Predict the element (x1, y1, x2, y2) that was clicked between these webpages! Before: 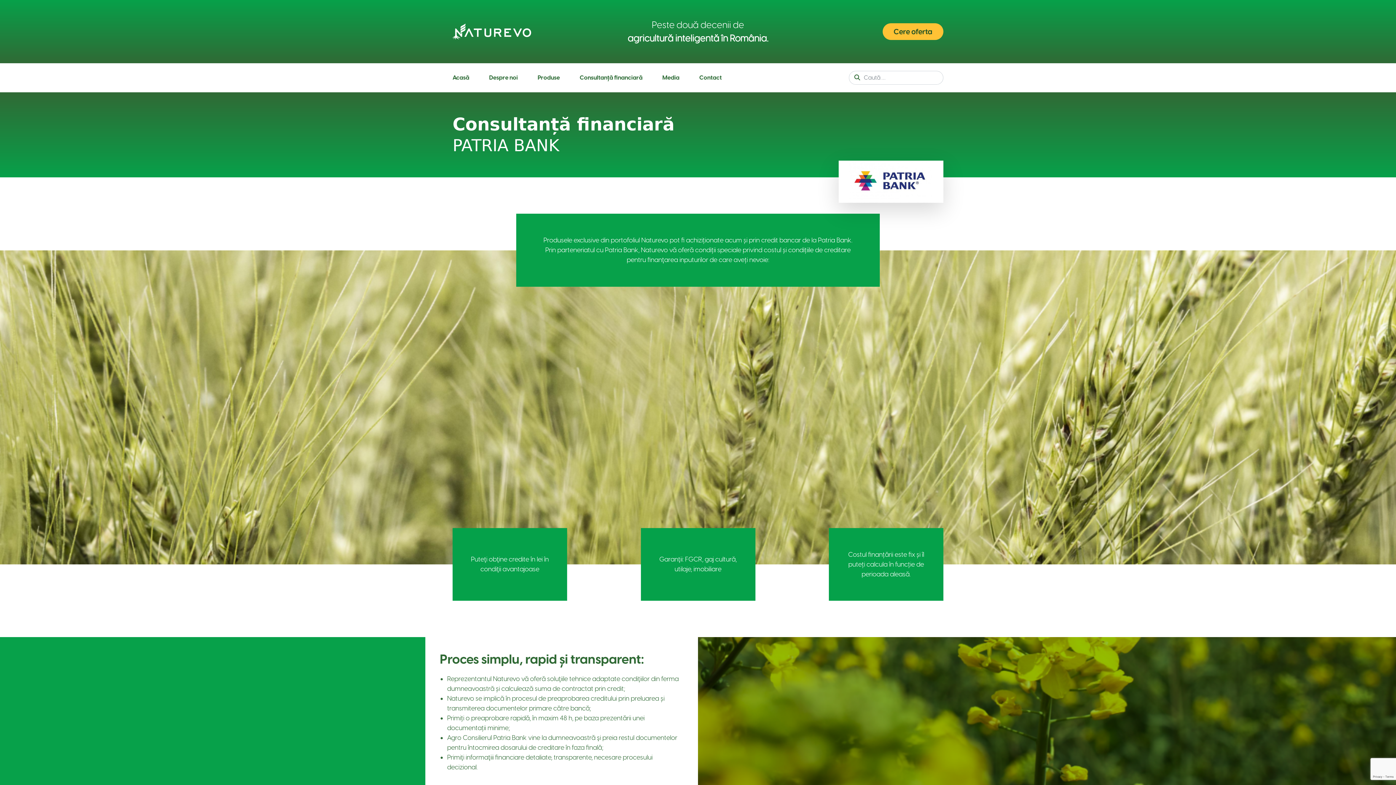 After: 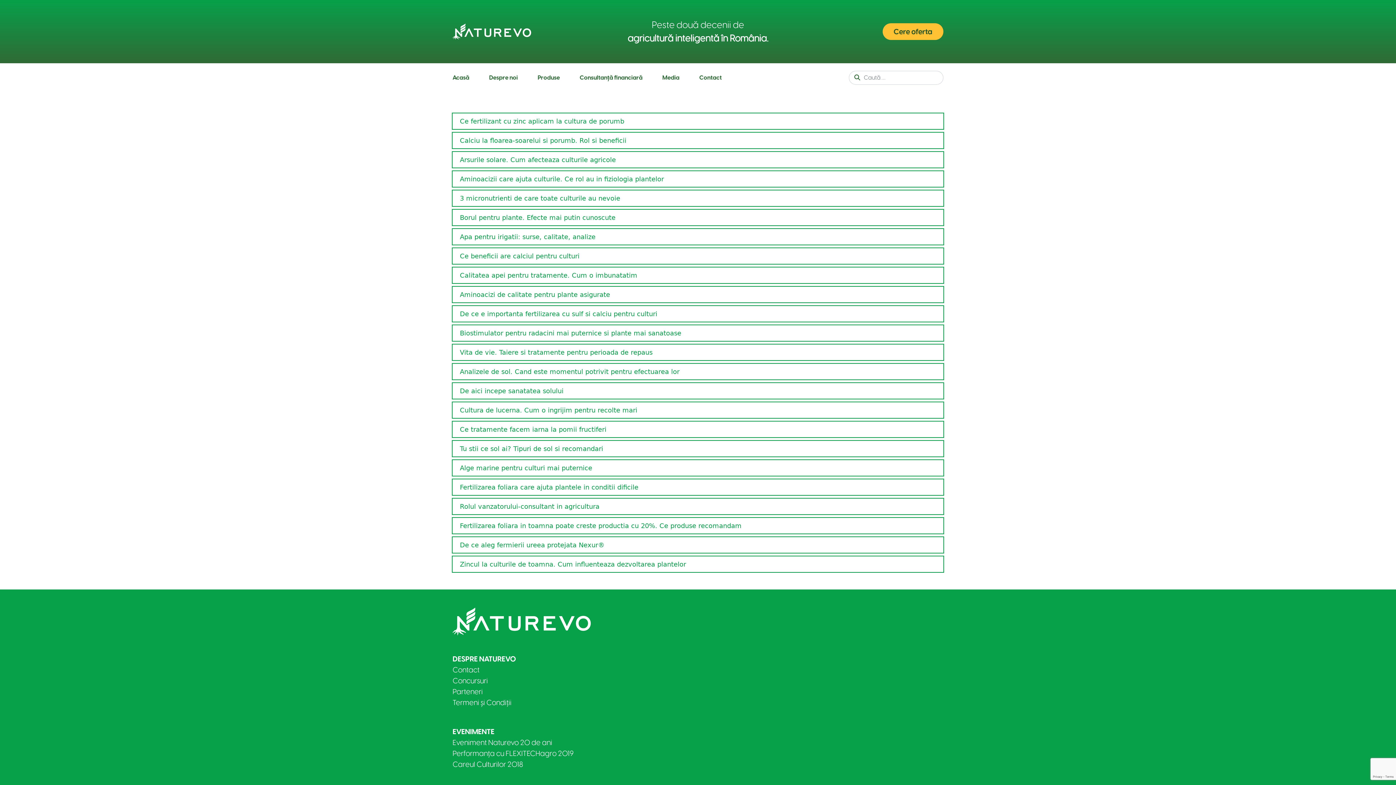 Action: bbox: (854, 72, 860, 81)